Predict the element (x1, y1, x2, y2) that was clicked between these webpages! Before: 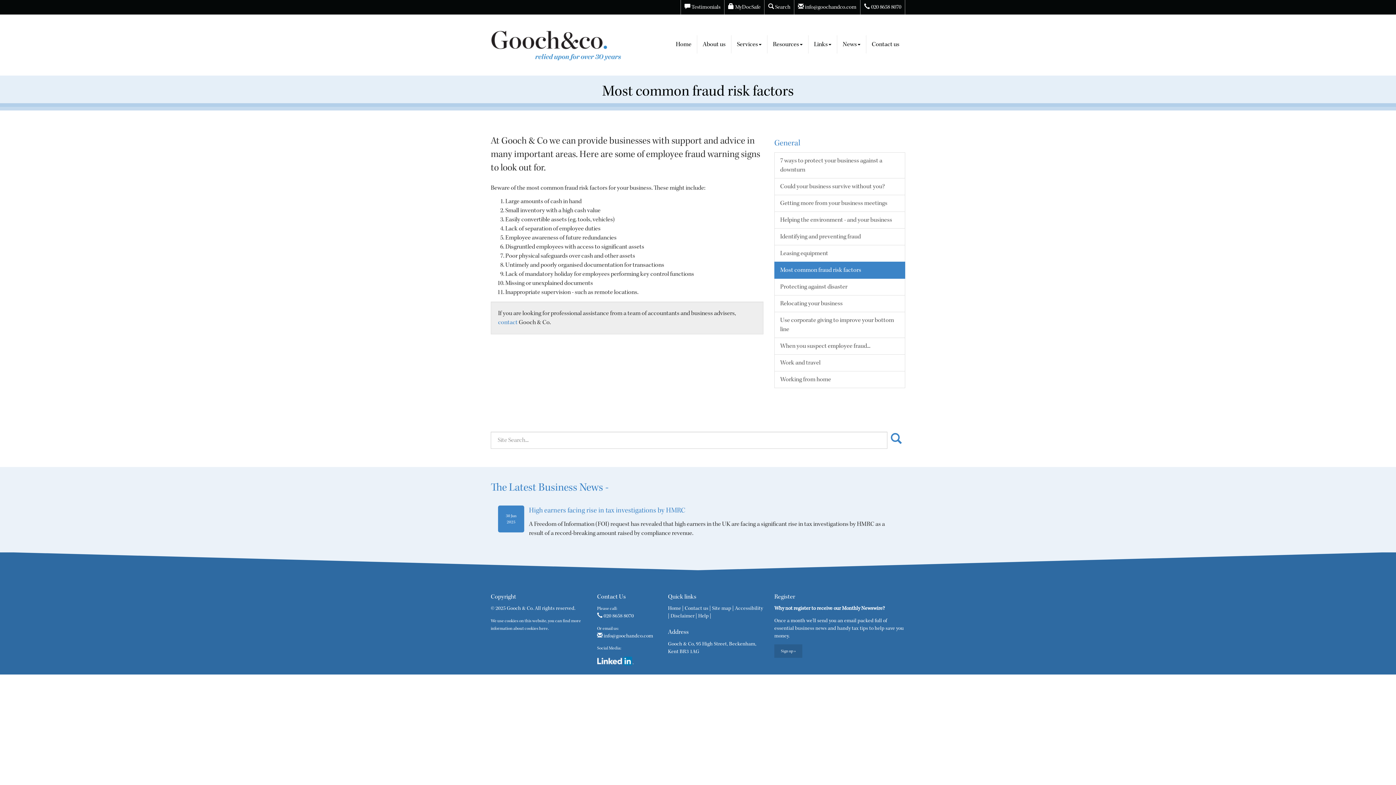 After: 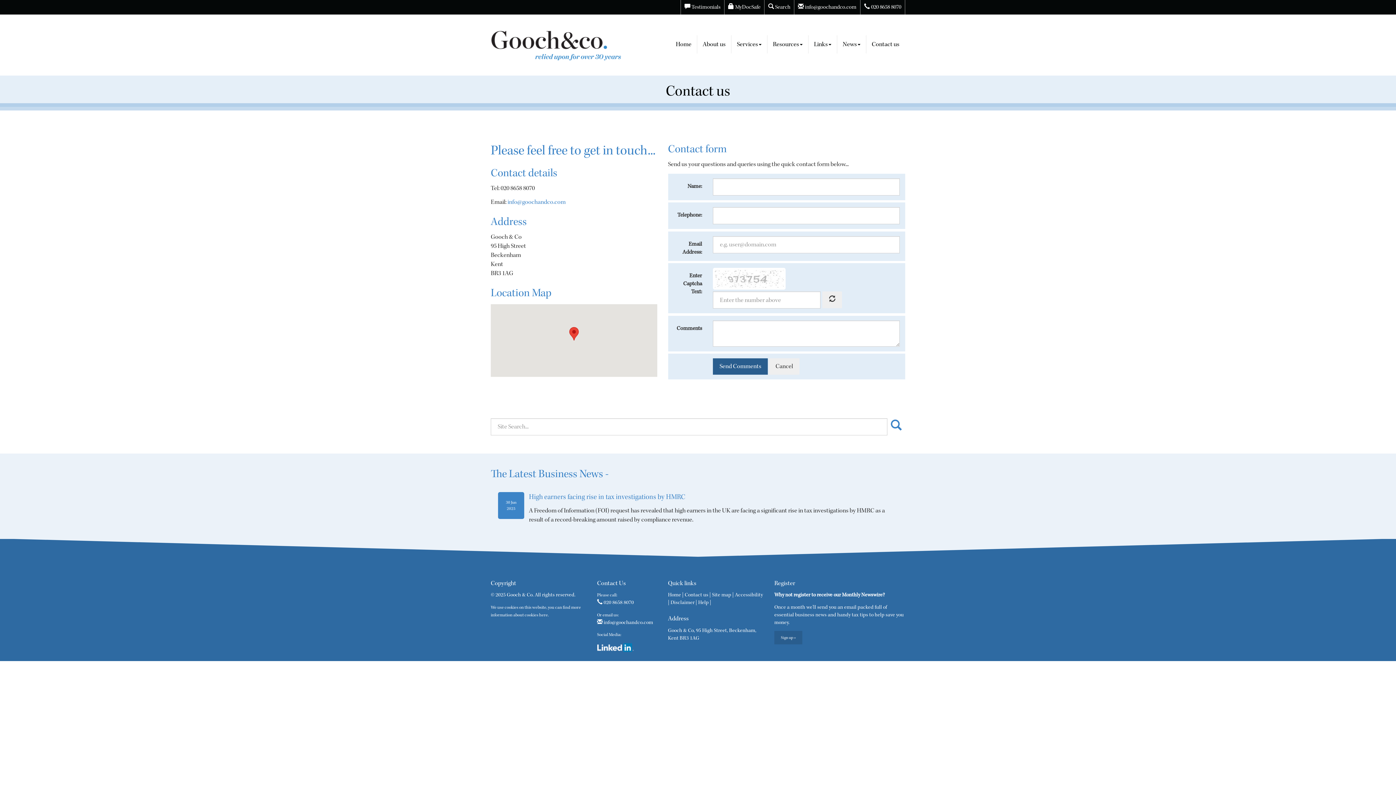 Action: label: contact bbox: (498, 318, 517, 326)